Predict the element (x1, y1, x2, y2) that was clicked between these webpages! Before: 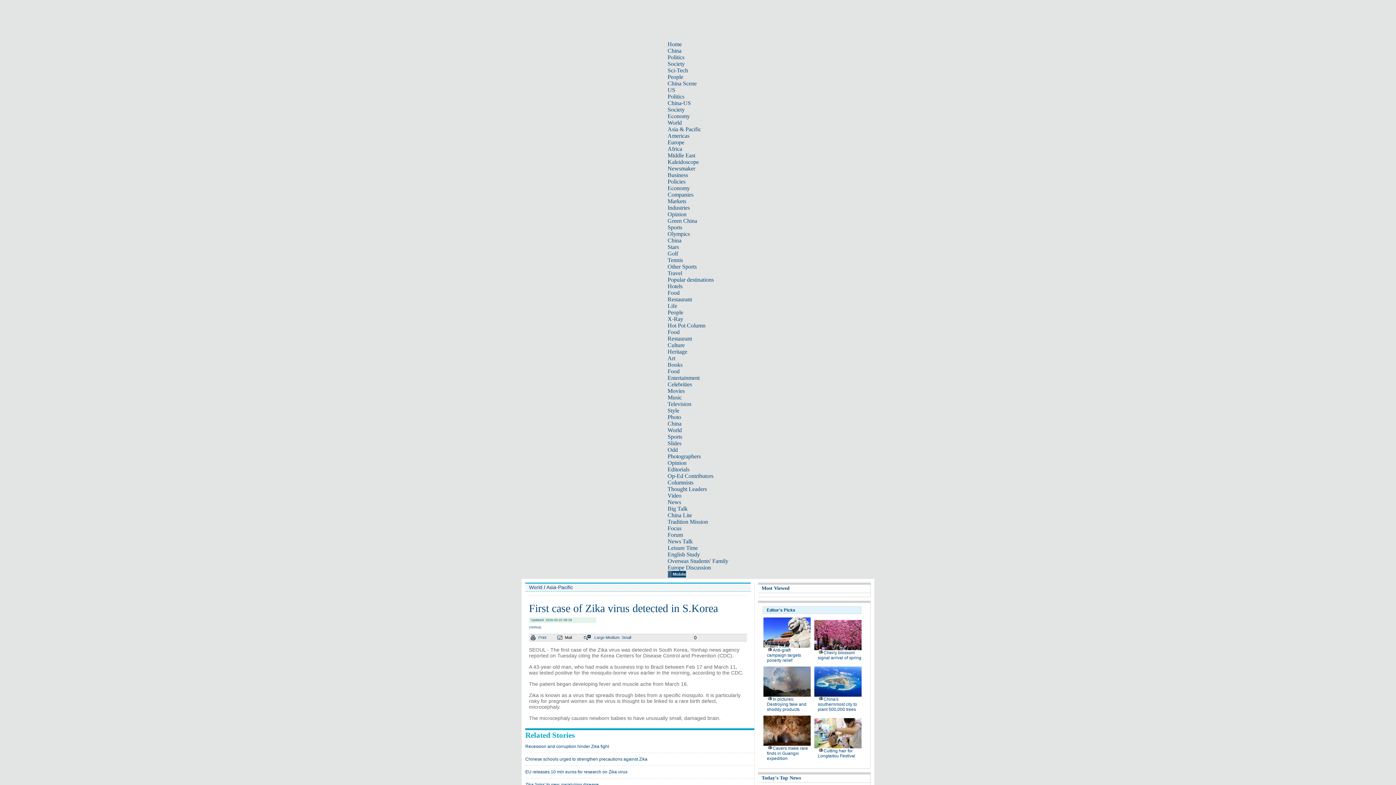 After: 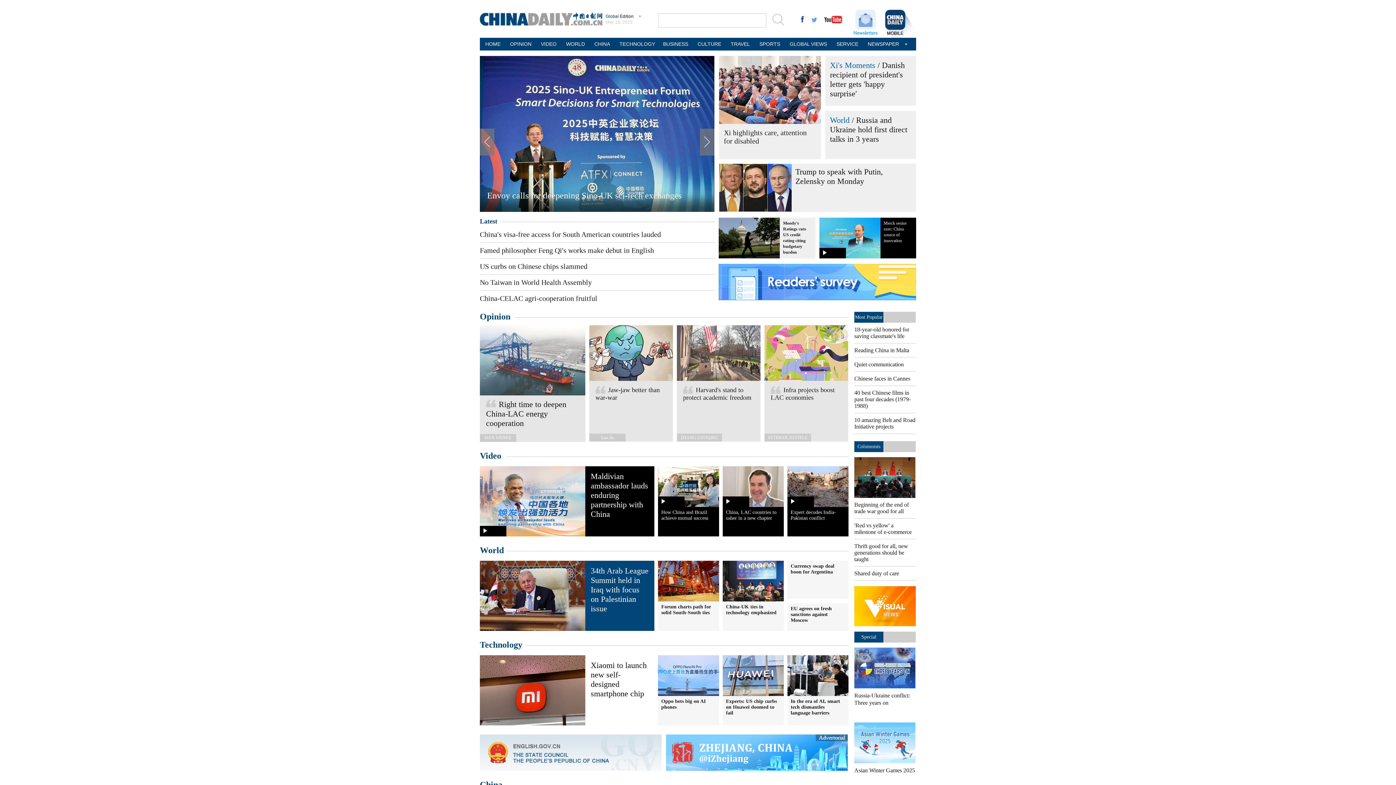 Action: bbox: (667, 86, 675, 93) label: US